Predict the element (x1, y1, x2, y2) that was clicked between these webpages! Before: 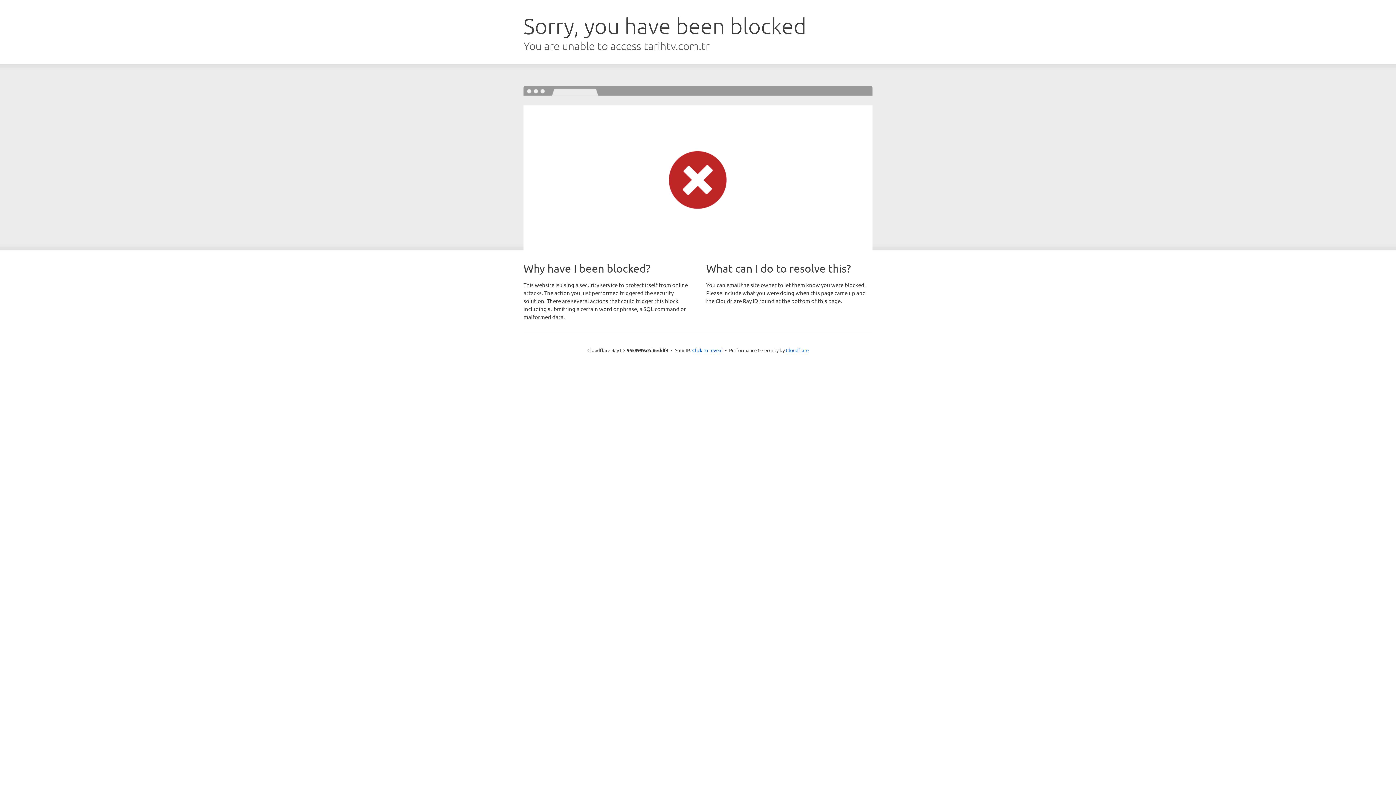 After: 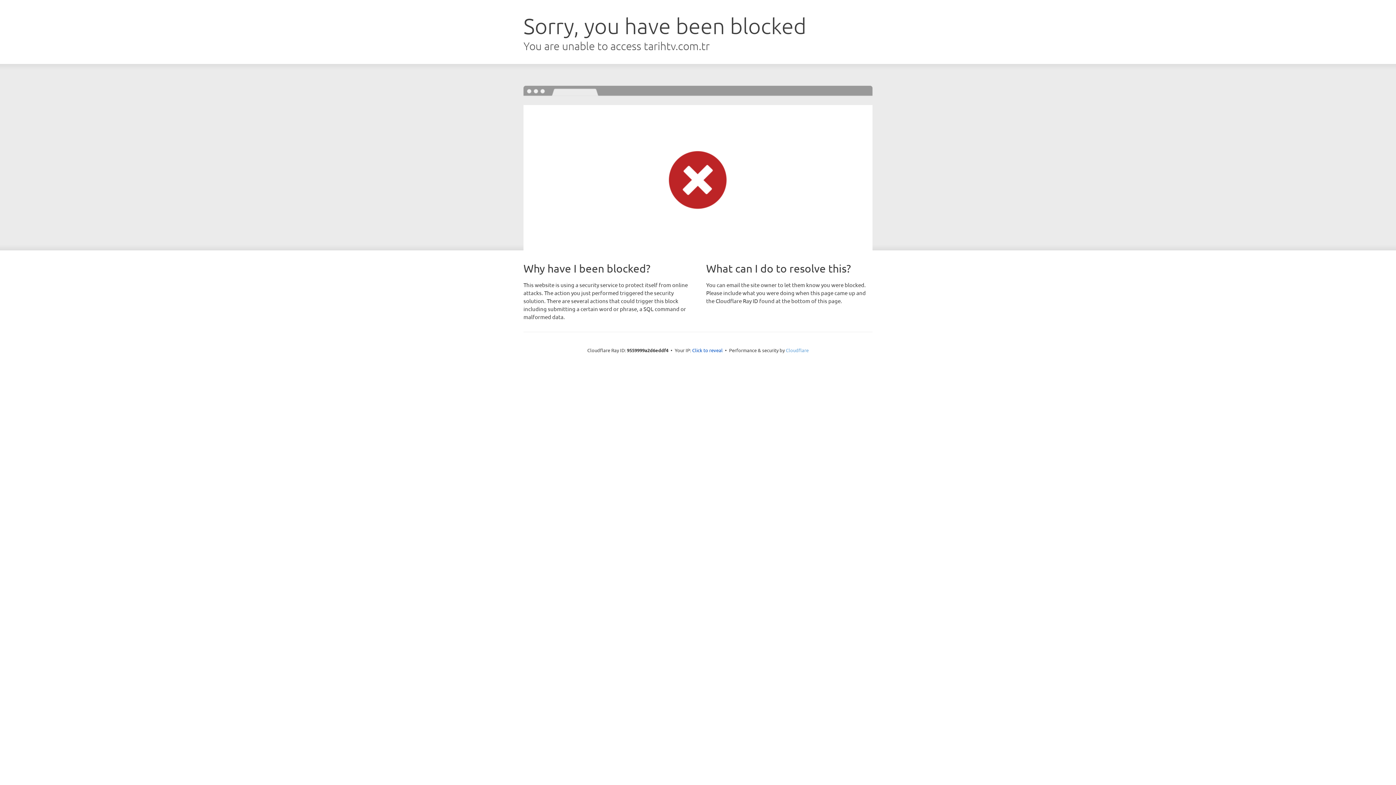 Action: label: Cloudflare bbox: (786, 347, 808, 353)